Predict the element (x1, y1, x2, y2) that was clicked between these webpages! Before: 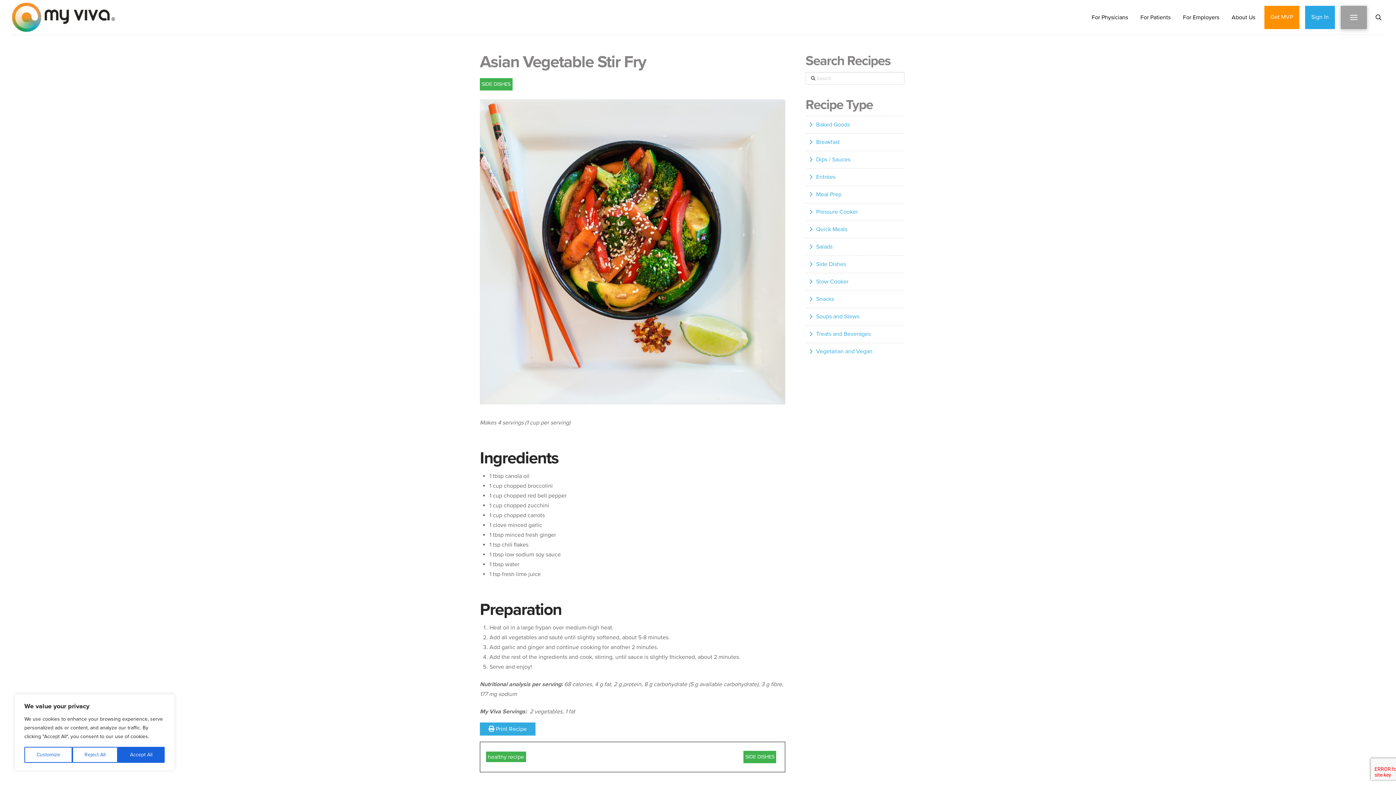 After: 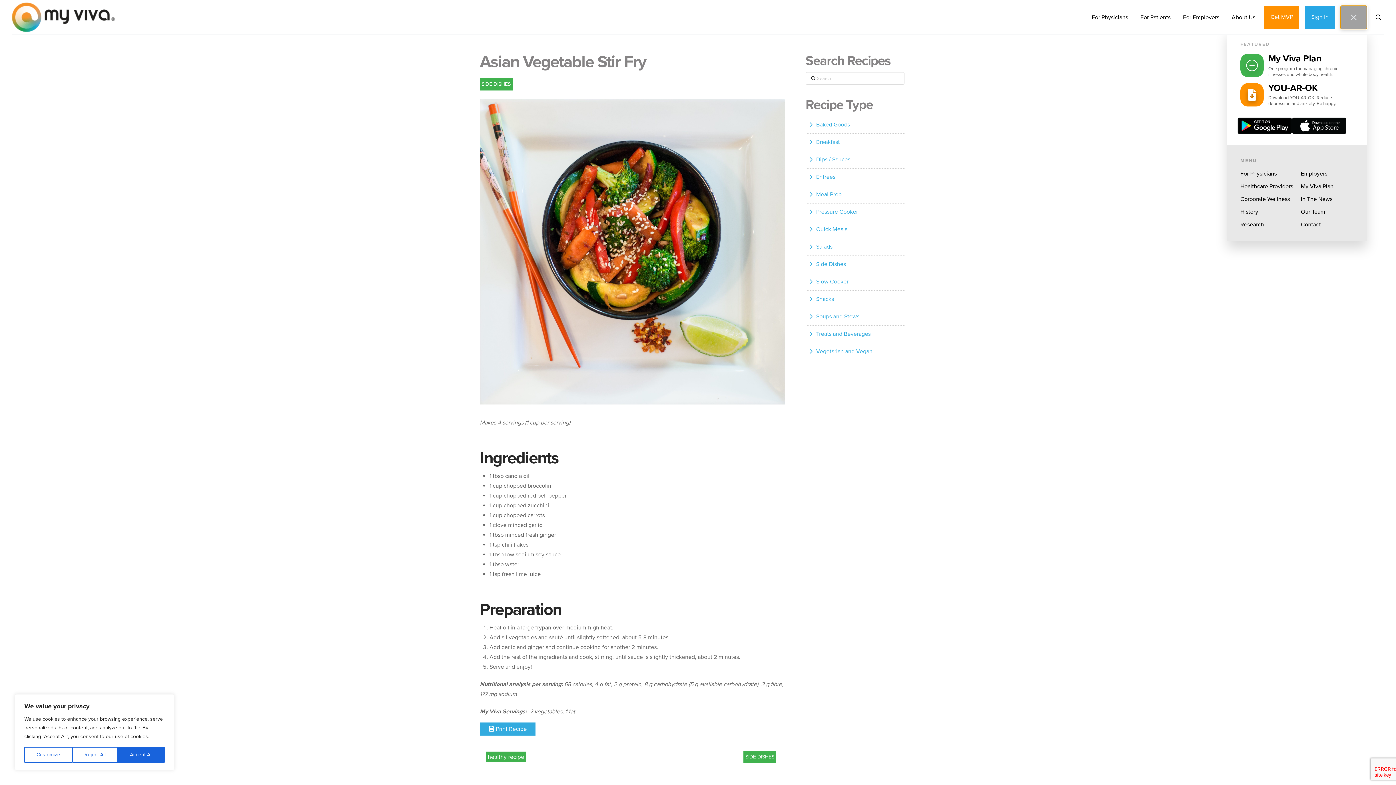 Action: label: Toggle Dropdown Content bbox: (1341, 5, 1367, 28)